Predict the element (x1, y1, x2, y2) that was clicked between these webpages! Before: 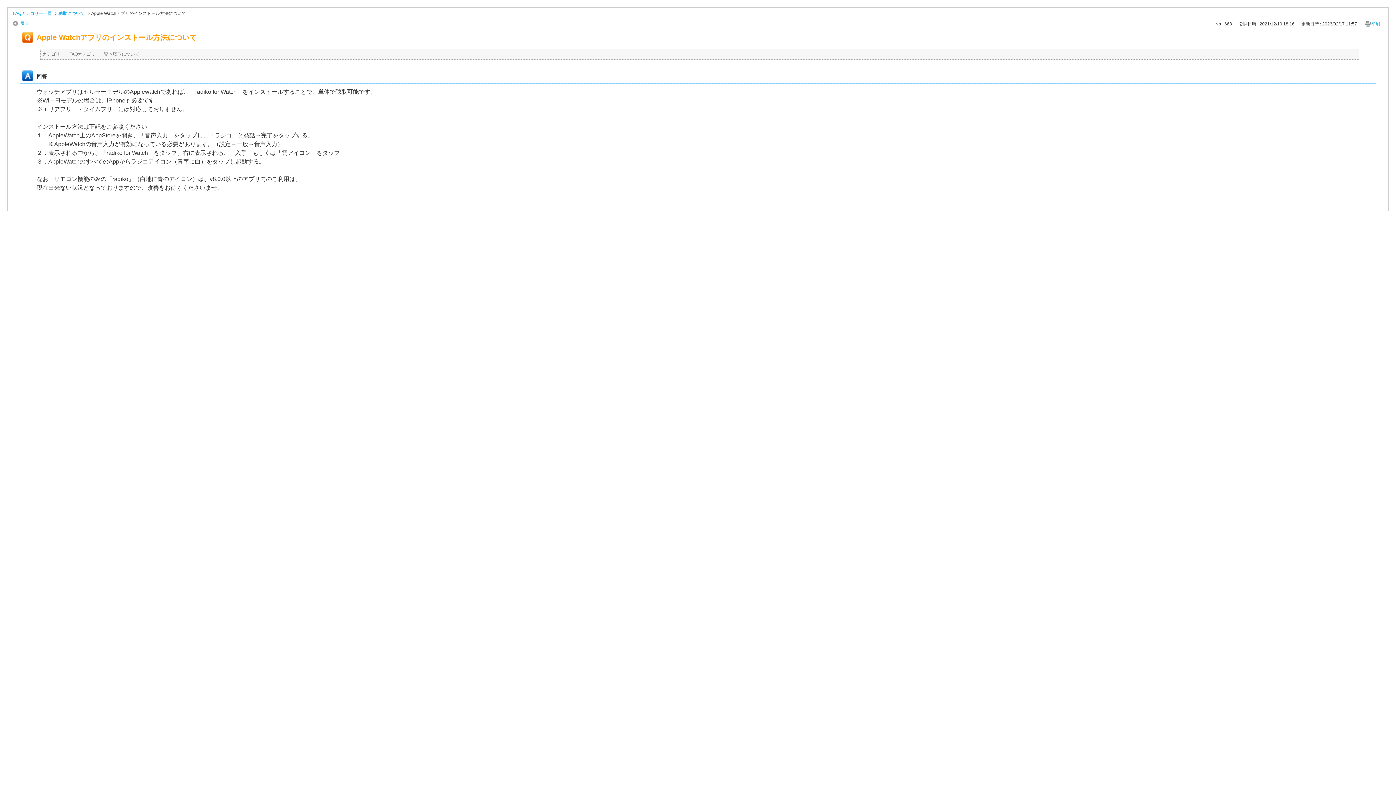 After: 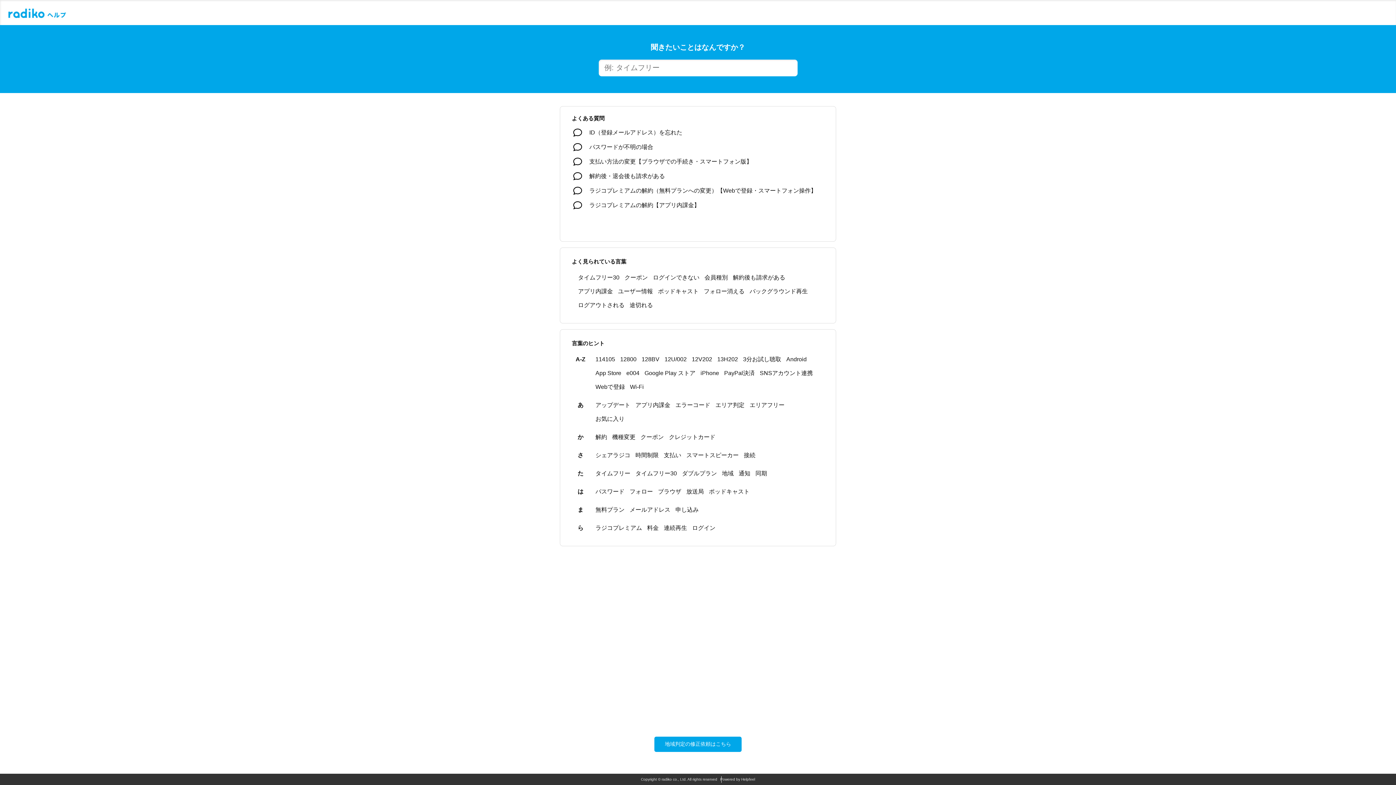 Action: bbox: (13, 19, 30, 27) label: 戻る